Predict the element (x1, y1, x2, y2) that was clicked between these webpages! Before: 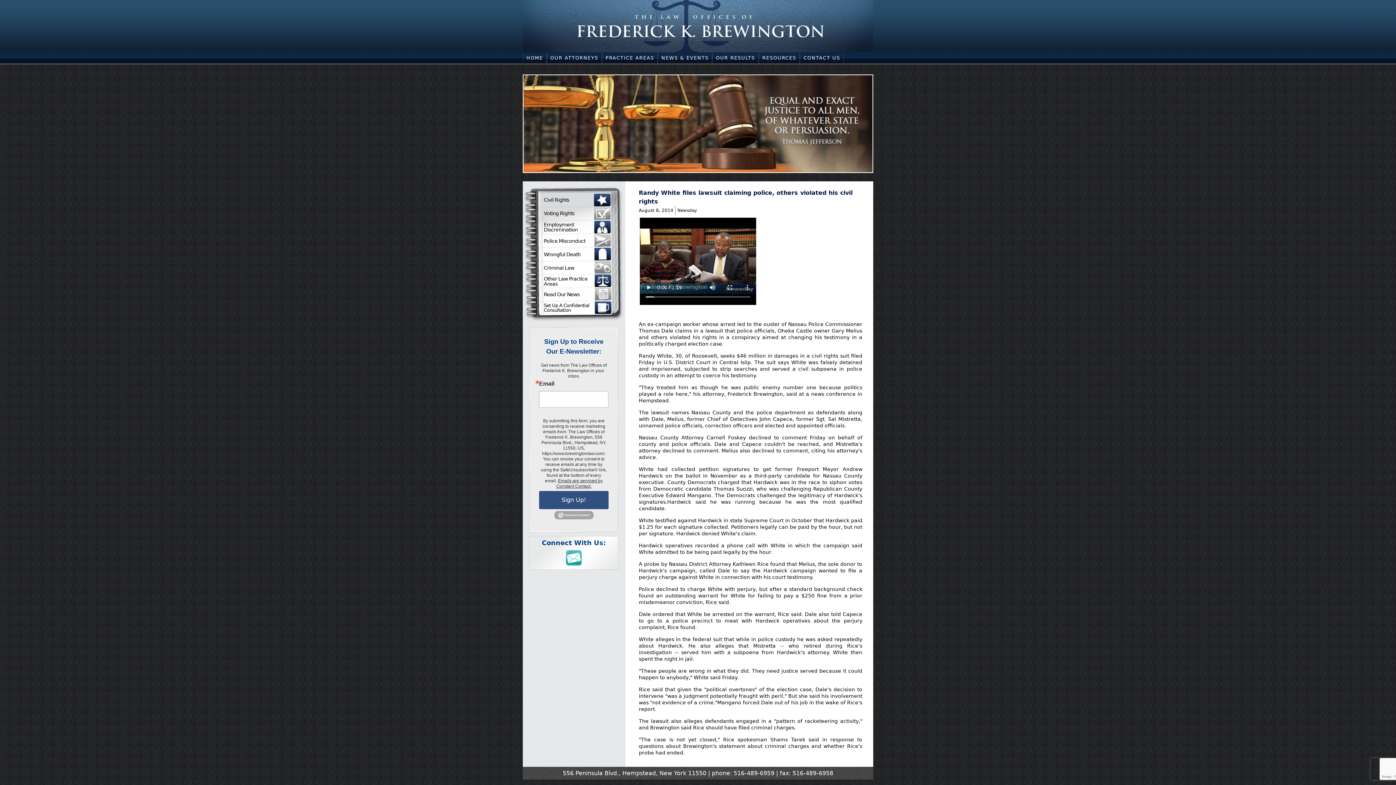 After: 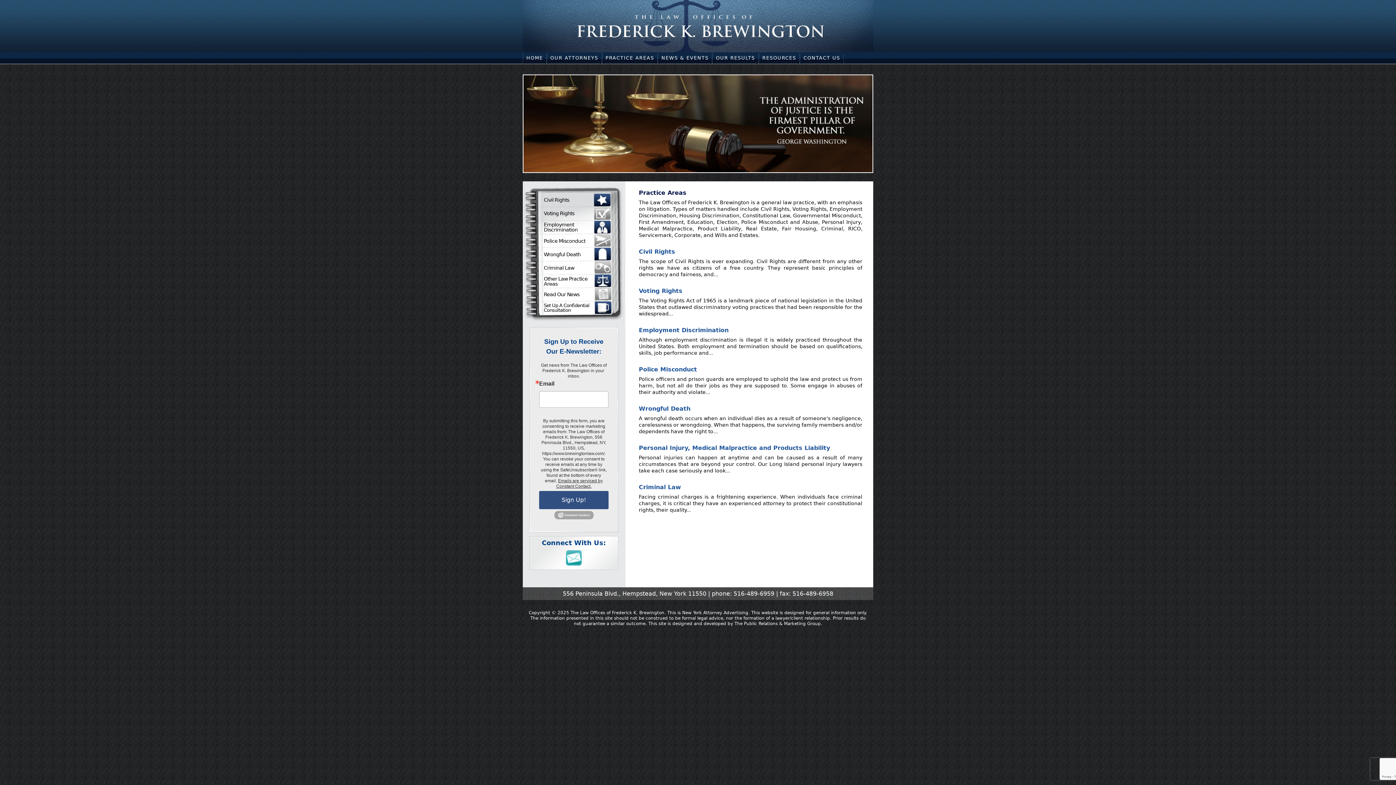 Action: label: Other Law Practice Areas bbox: (536, 273, 606, 289)